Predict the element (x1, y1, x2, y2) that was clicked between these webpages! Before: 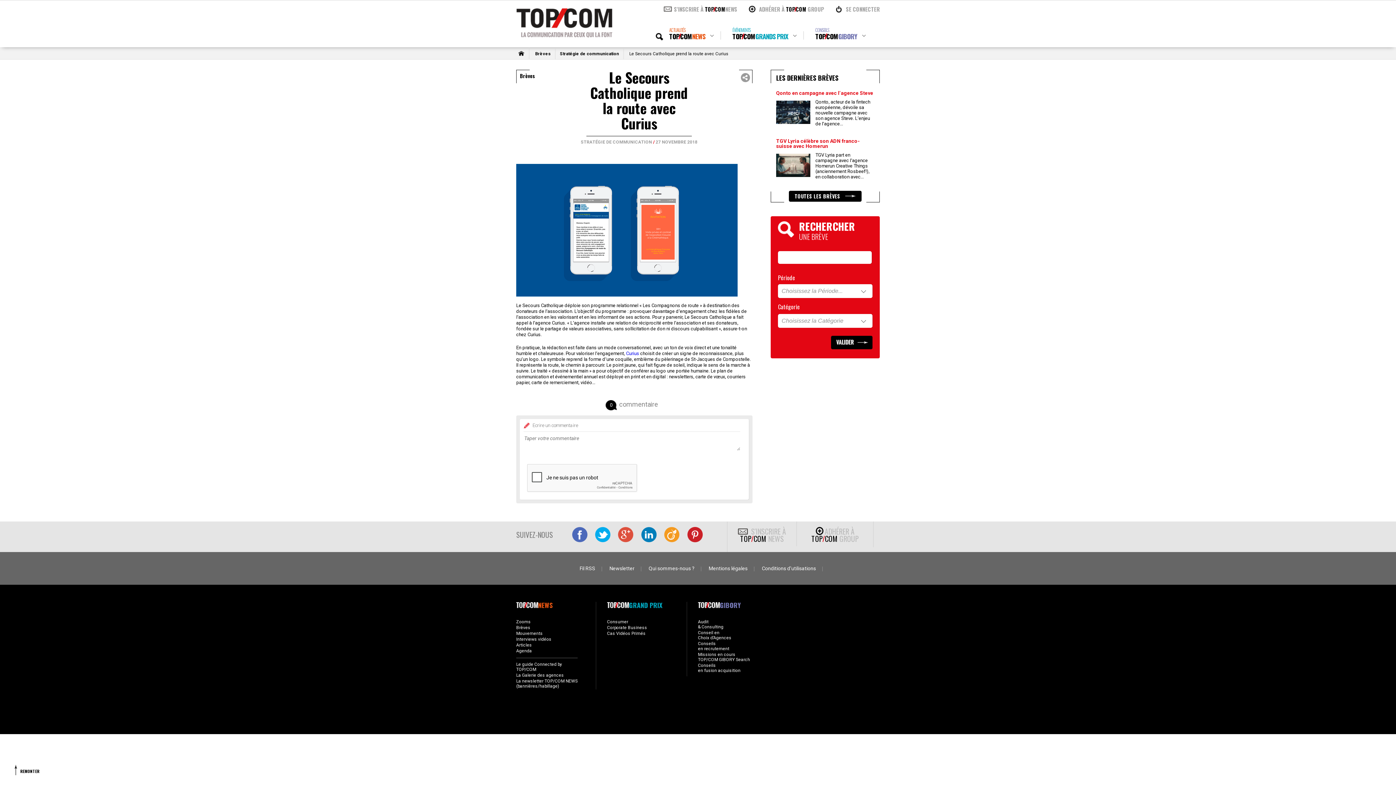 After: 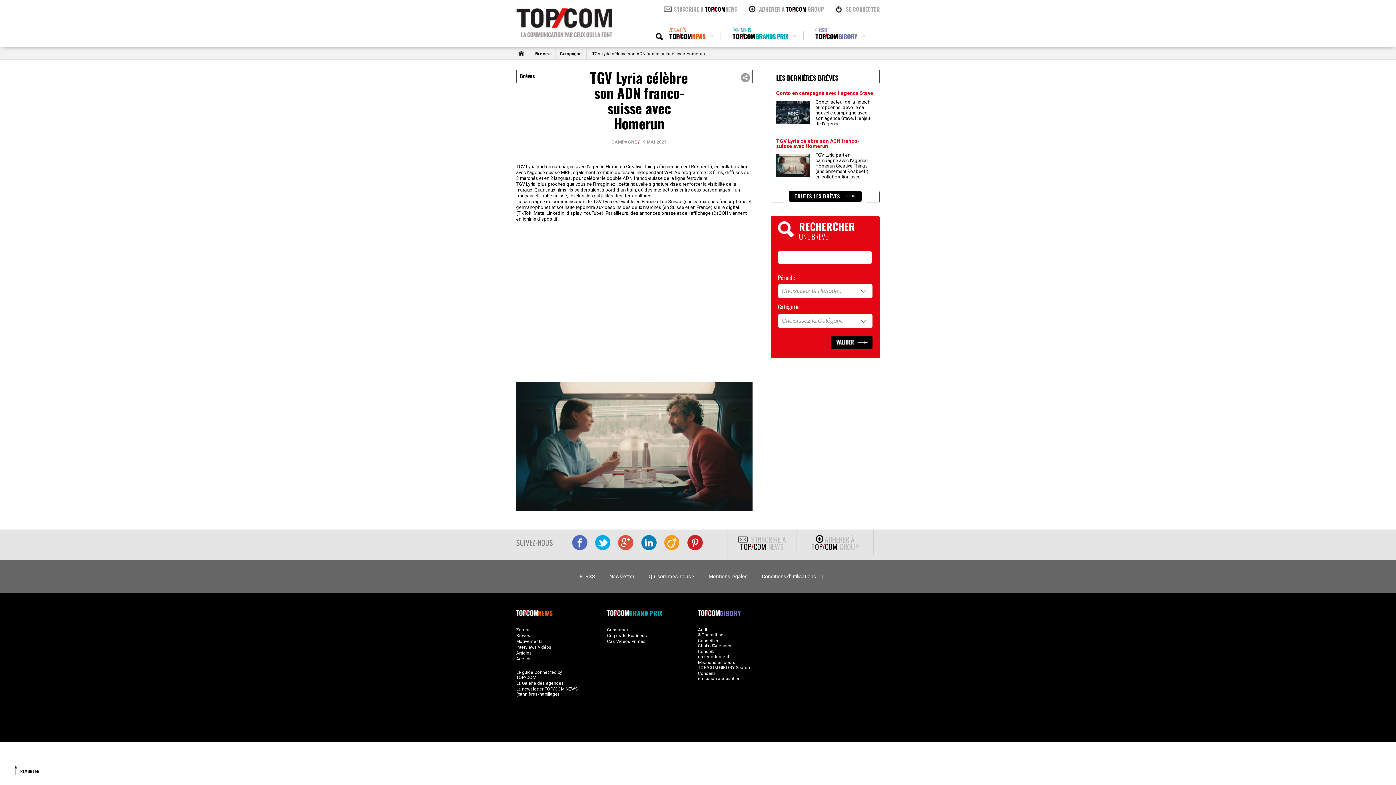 Action: bbox: (776, 138, 860, 149) label: TGV Lyria célèbre son ADN franco-suisse avec Homerun